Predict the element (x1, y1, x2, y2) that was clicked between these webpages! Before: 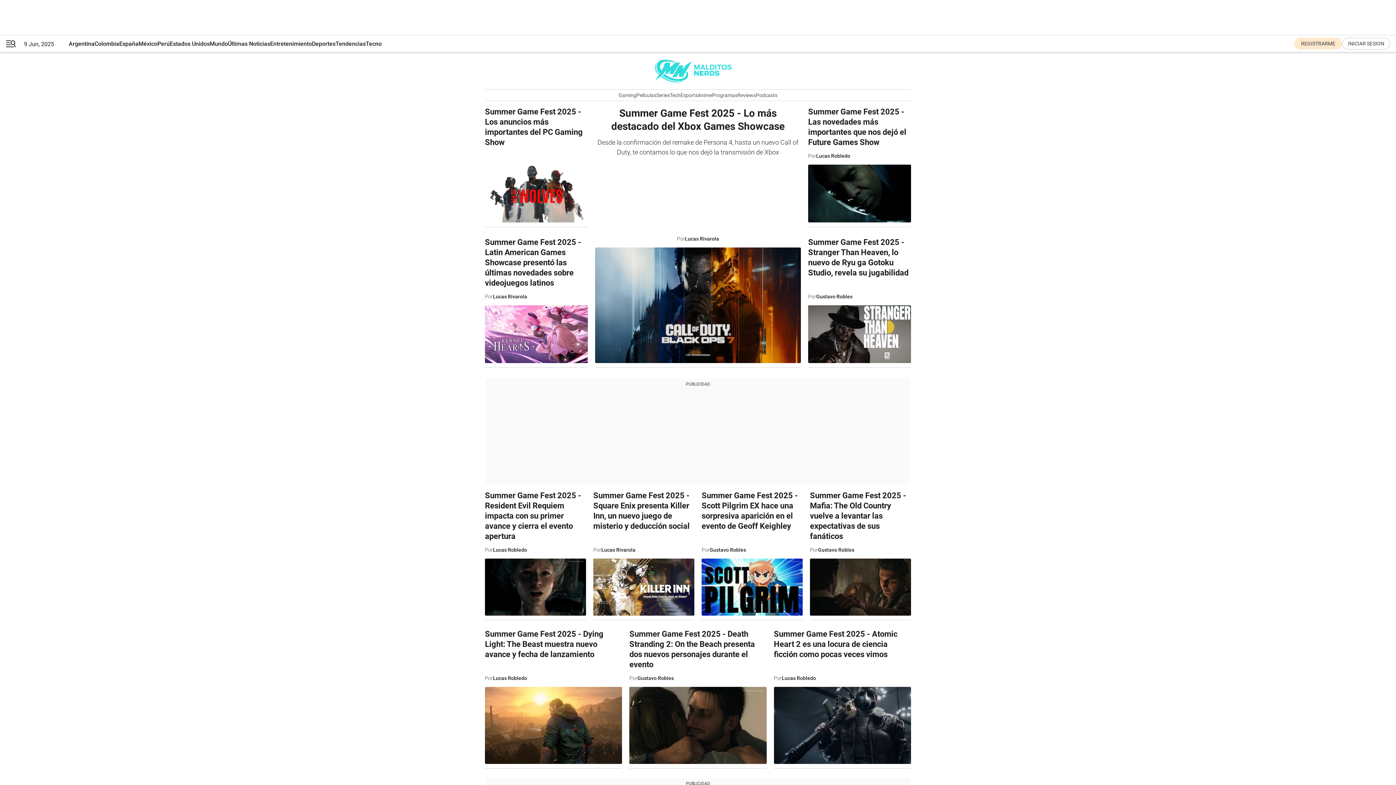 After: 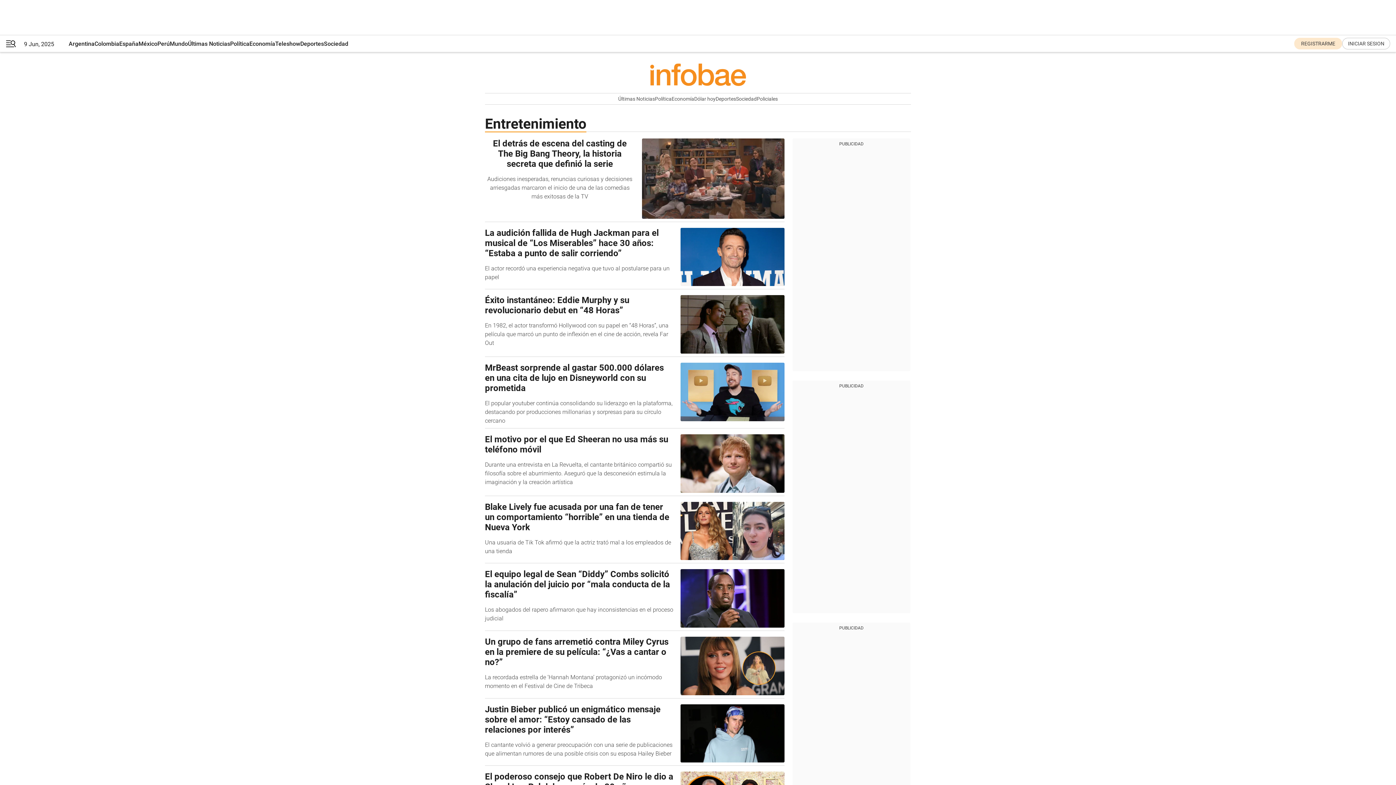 Action: label: Entretenimiento bbox: (270, 35, 312, 52)